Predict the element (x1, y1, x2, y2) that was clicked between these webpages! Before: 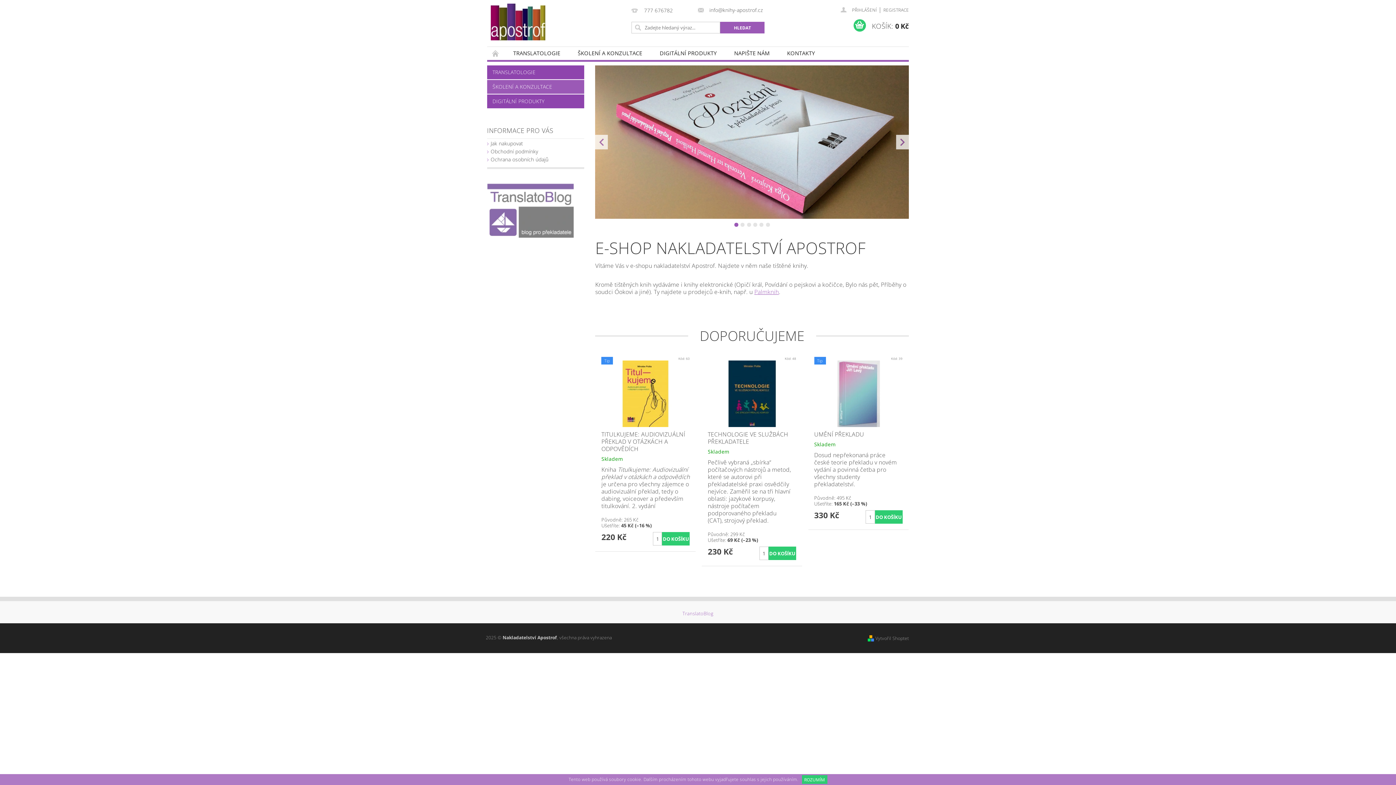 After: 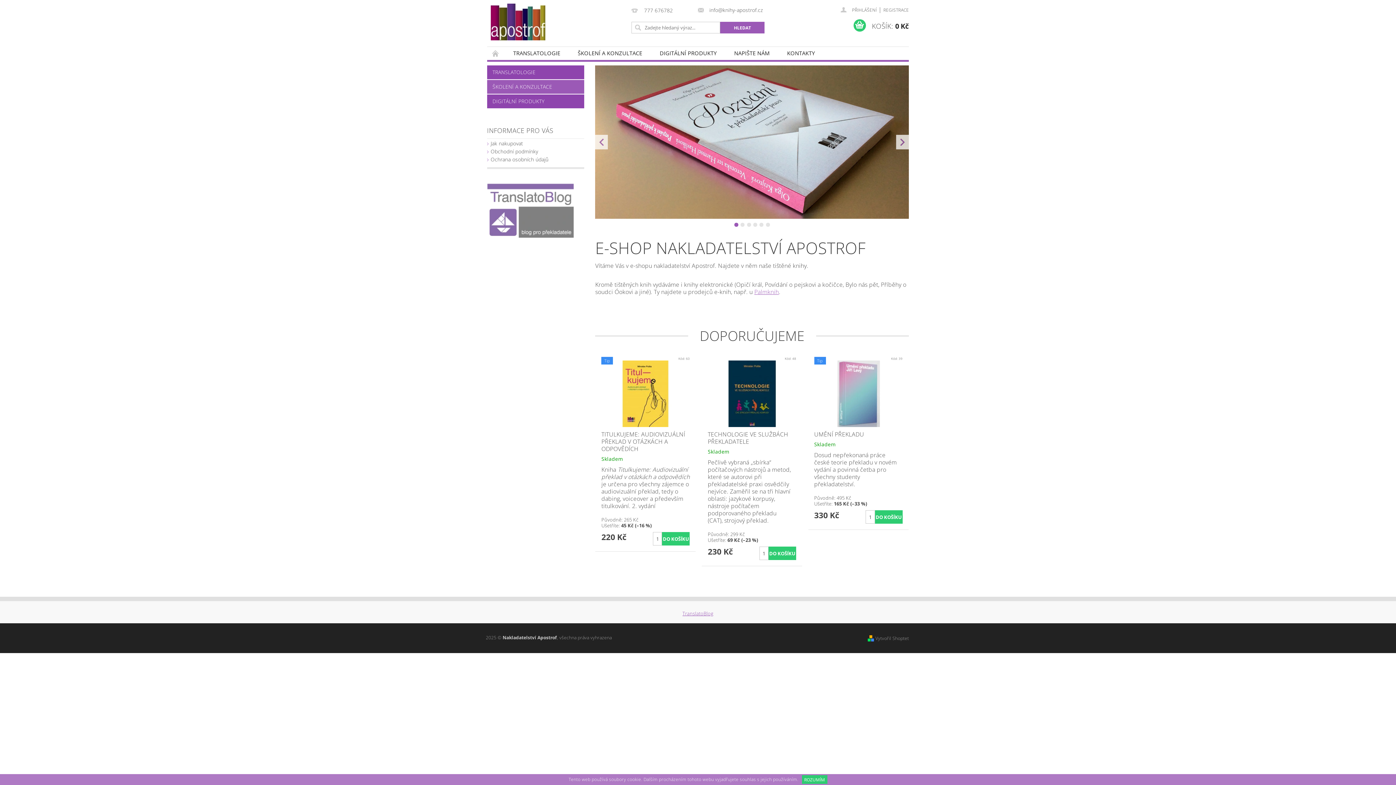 Action: label: TranslatoBlog bbox: (682, 611, 713, 616)